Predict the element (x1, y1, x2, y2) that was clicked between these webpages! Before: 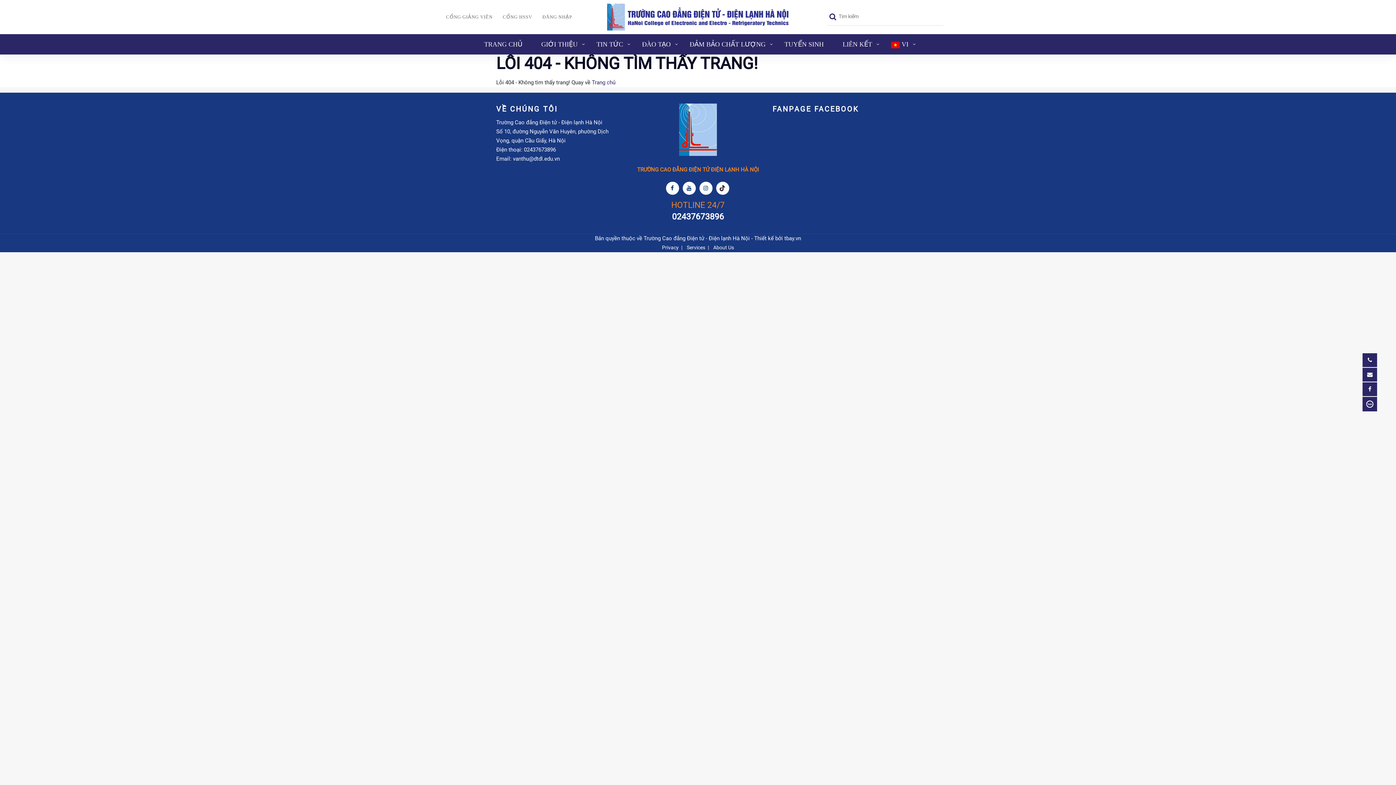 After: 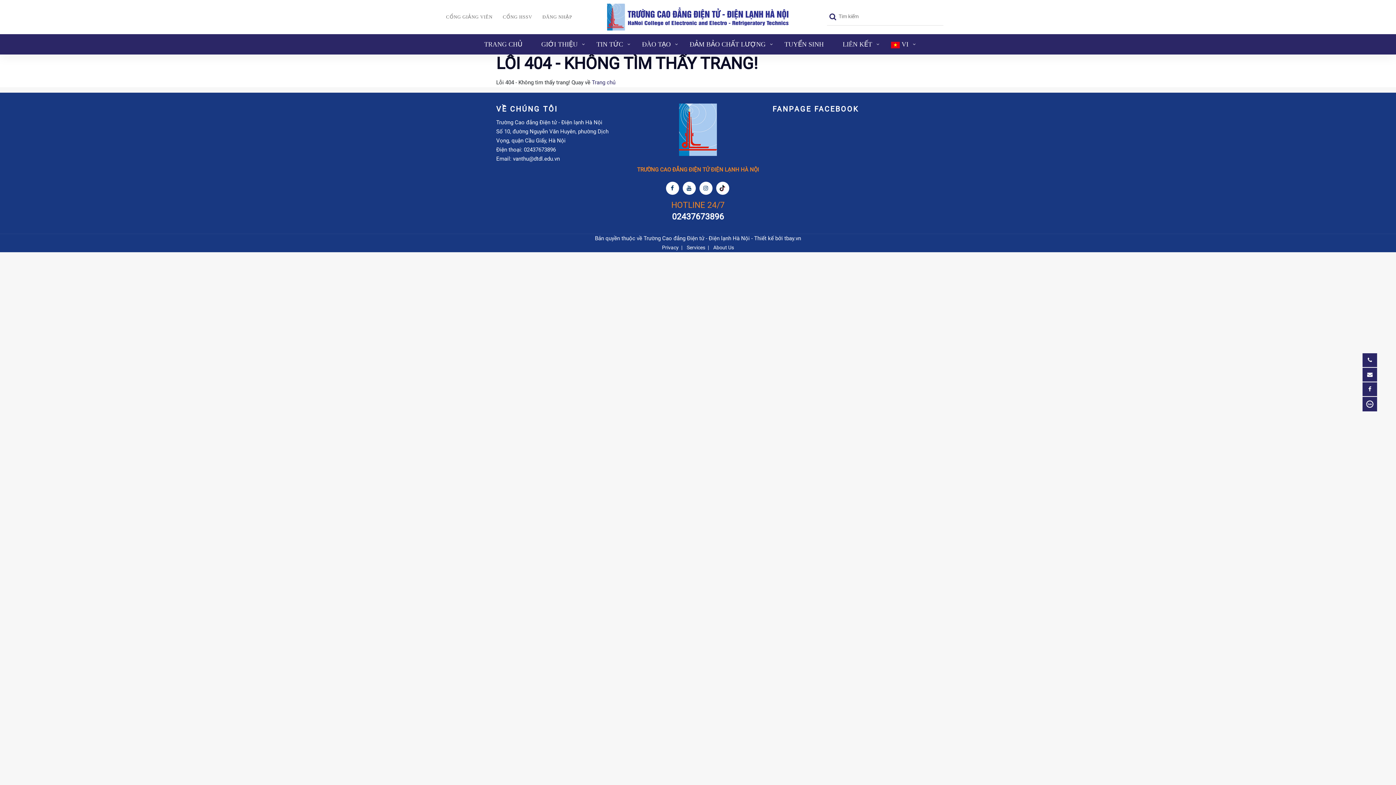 Action: bbox: (713, 244, 734, 250) label: About Us